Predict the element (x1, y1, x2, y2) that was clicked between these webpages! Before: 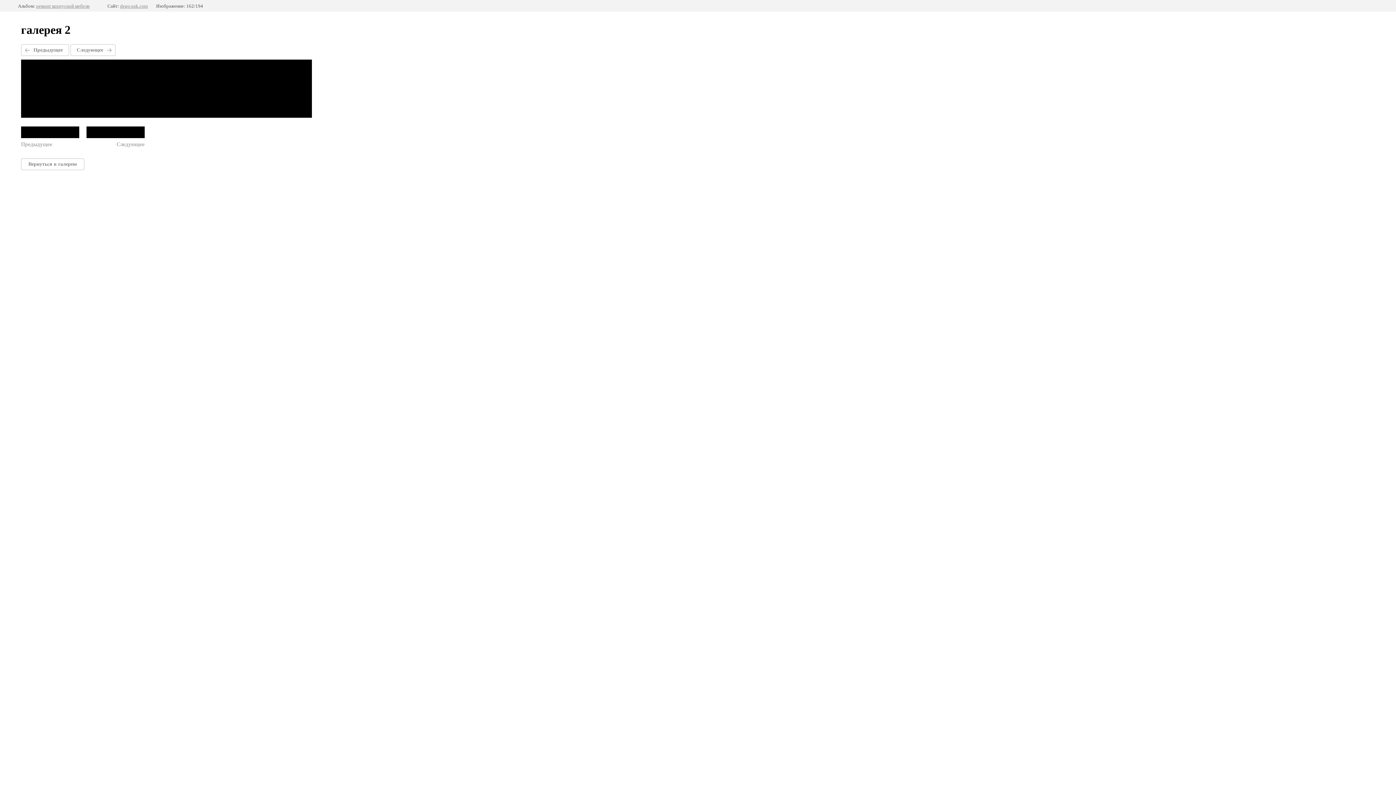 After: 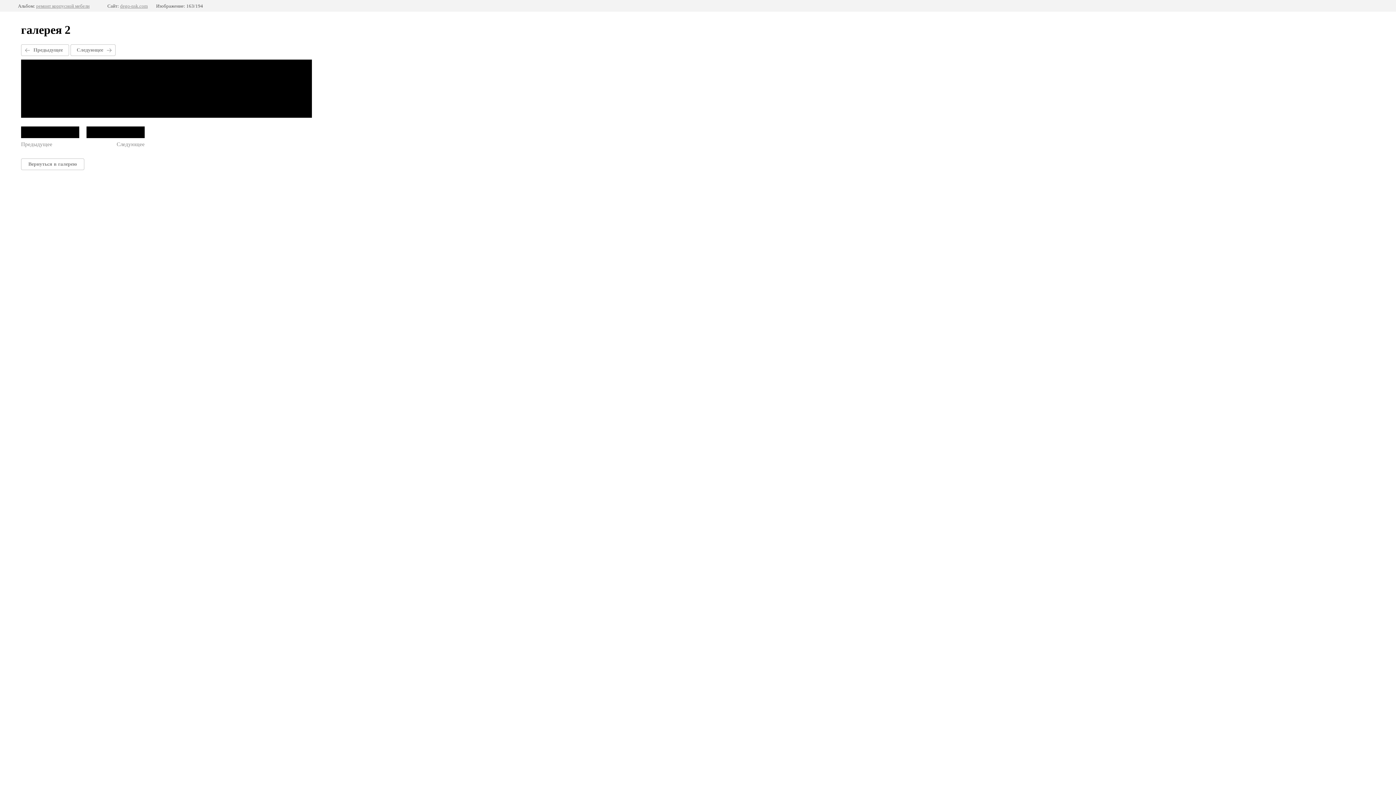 Action: bbox: (86, 126, 144, 147) label: Следующее